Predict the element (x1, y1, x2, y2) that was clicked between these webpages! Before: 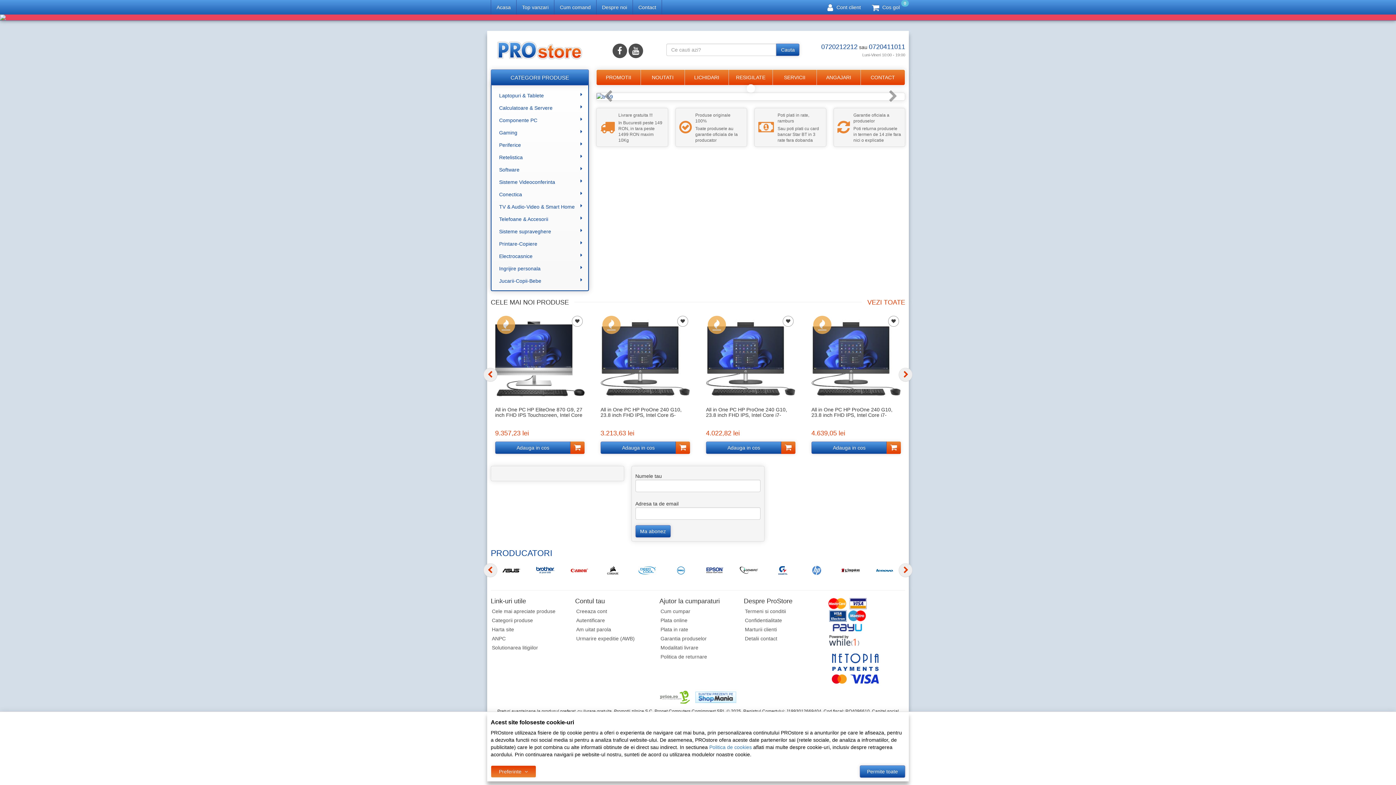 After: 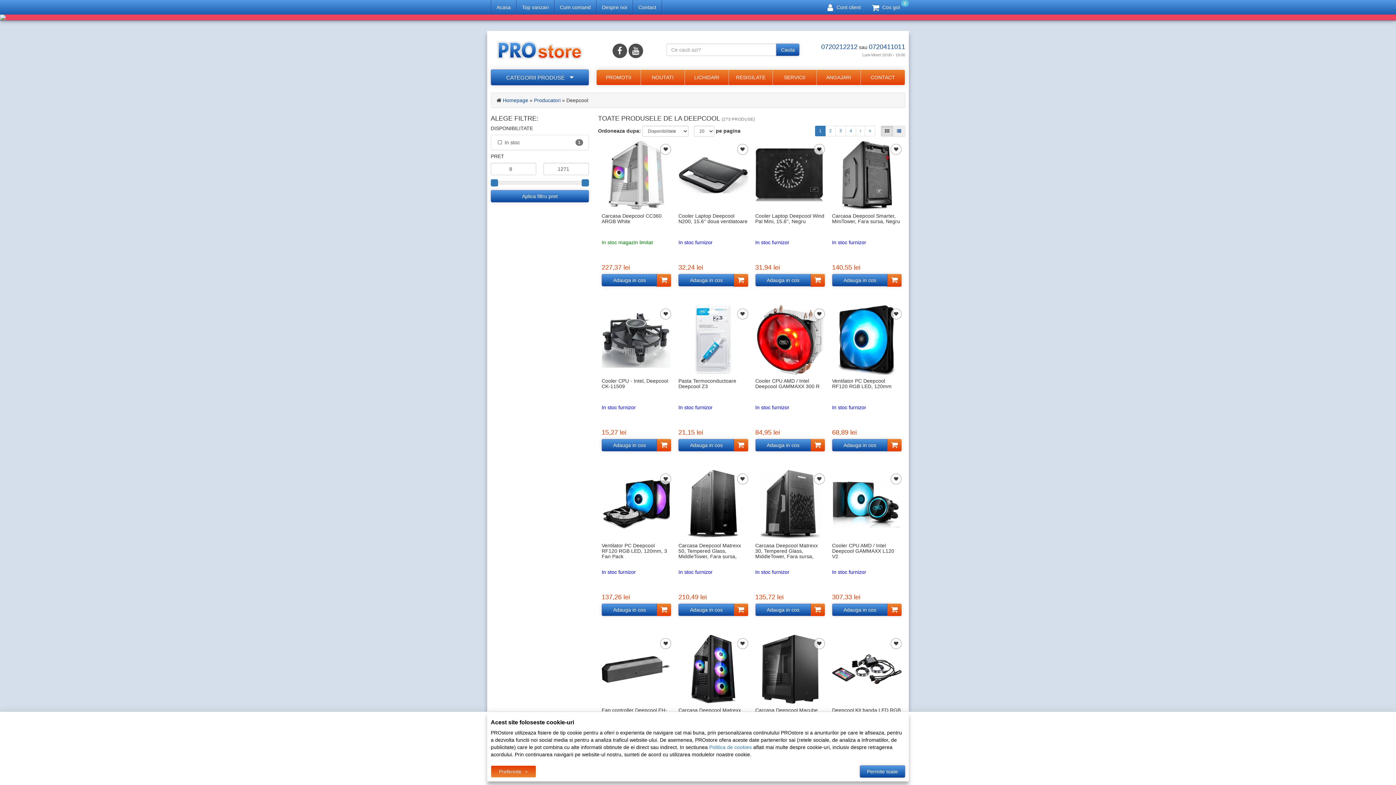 Action: bbox: (638, 566, 656, 575)